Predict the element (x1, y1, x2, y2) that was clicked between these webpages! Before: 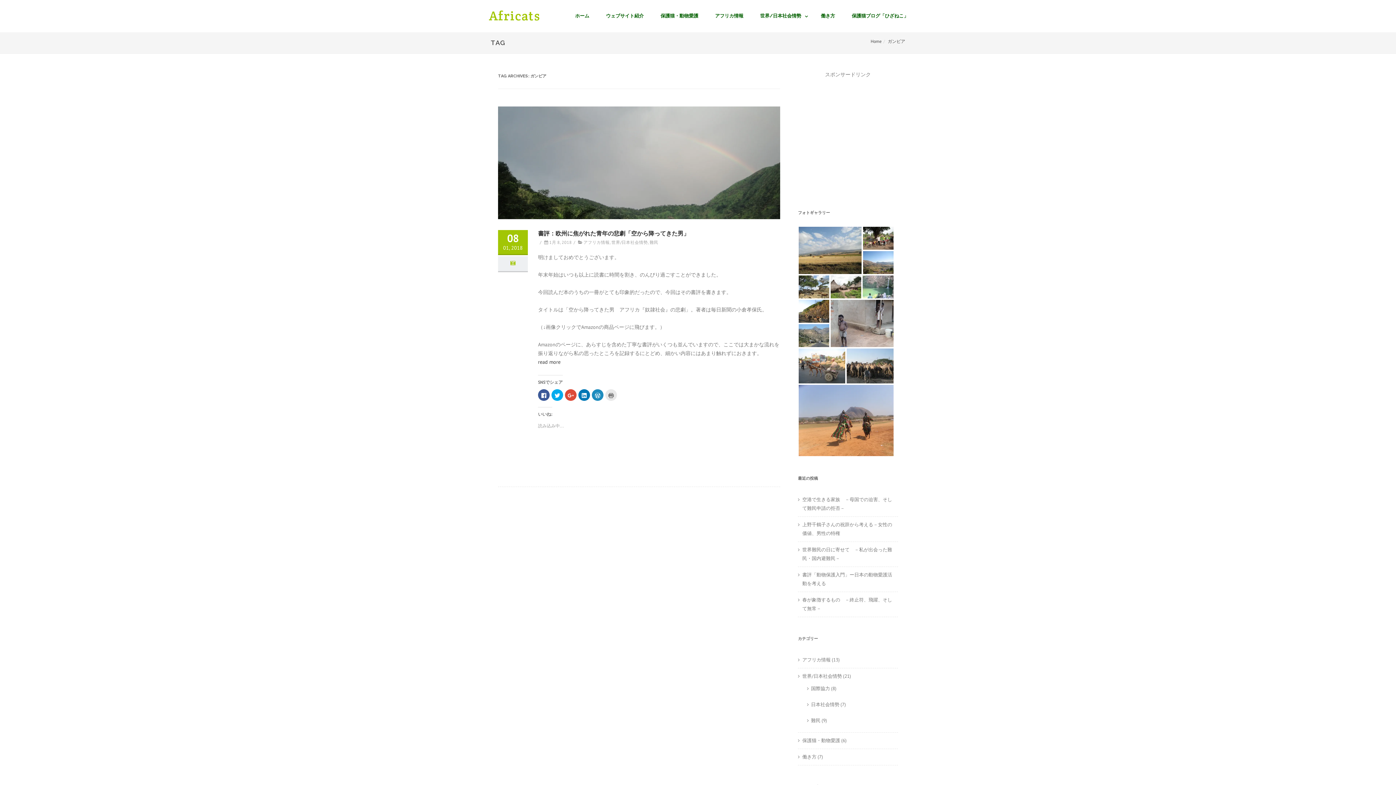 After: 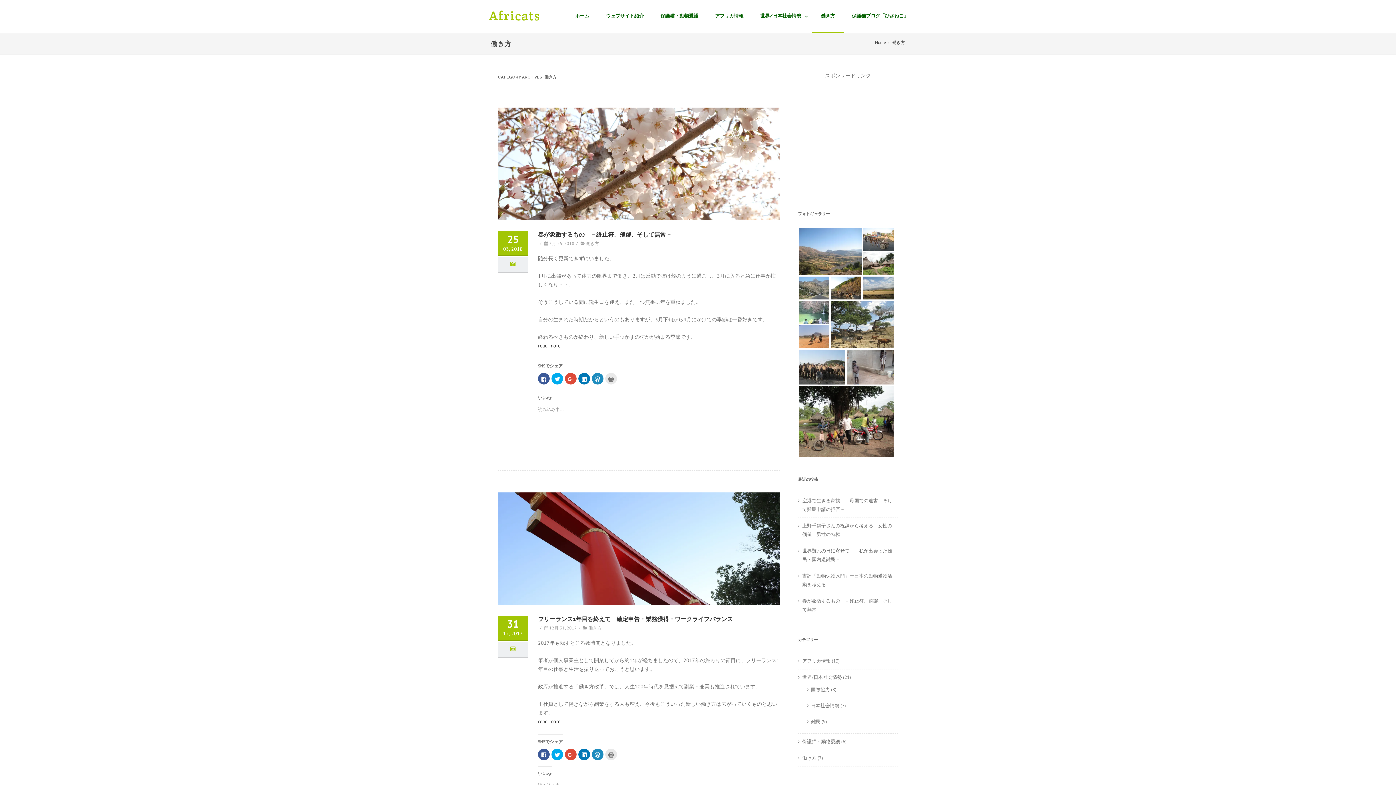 Action: label: 働き方 bbox: (812, 13, 844, 18)